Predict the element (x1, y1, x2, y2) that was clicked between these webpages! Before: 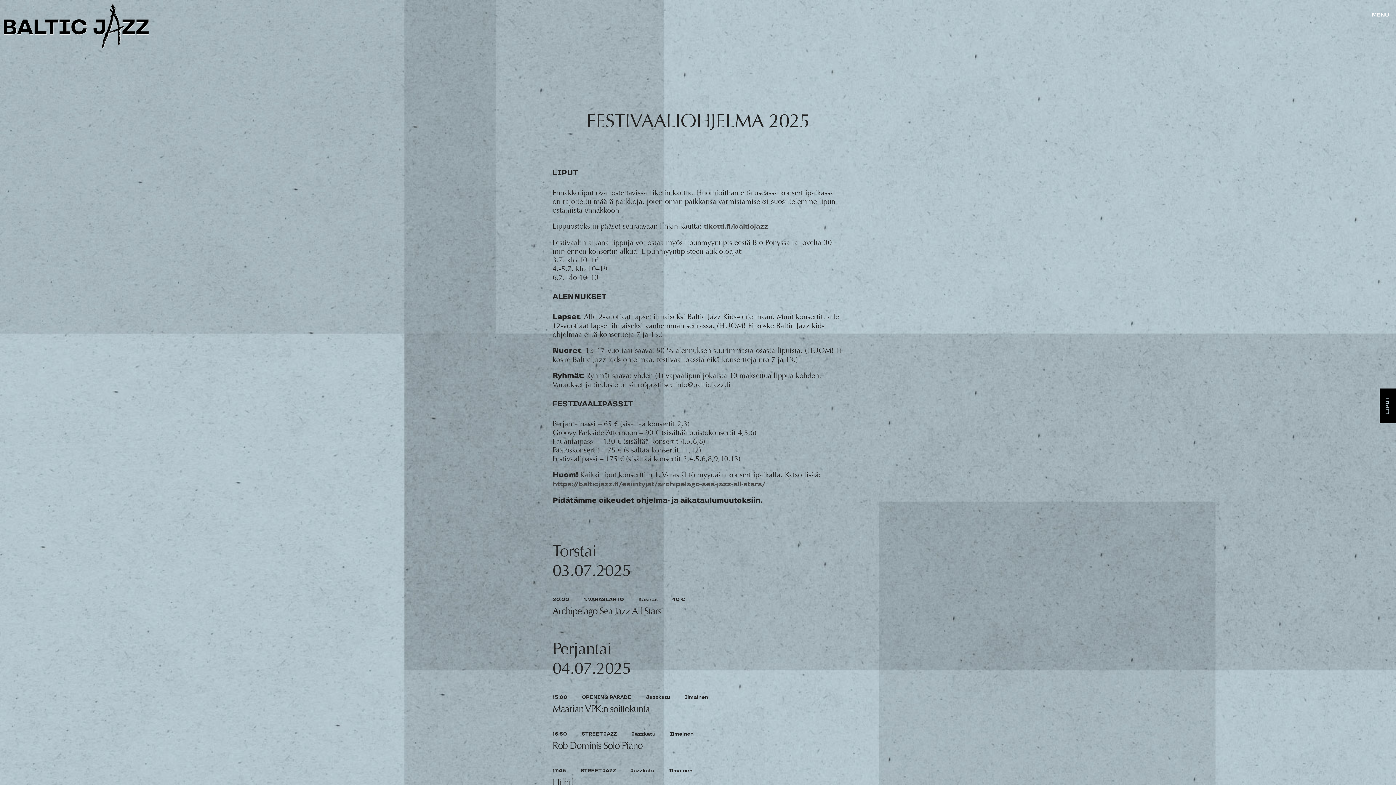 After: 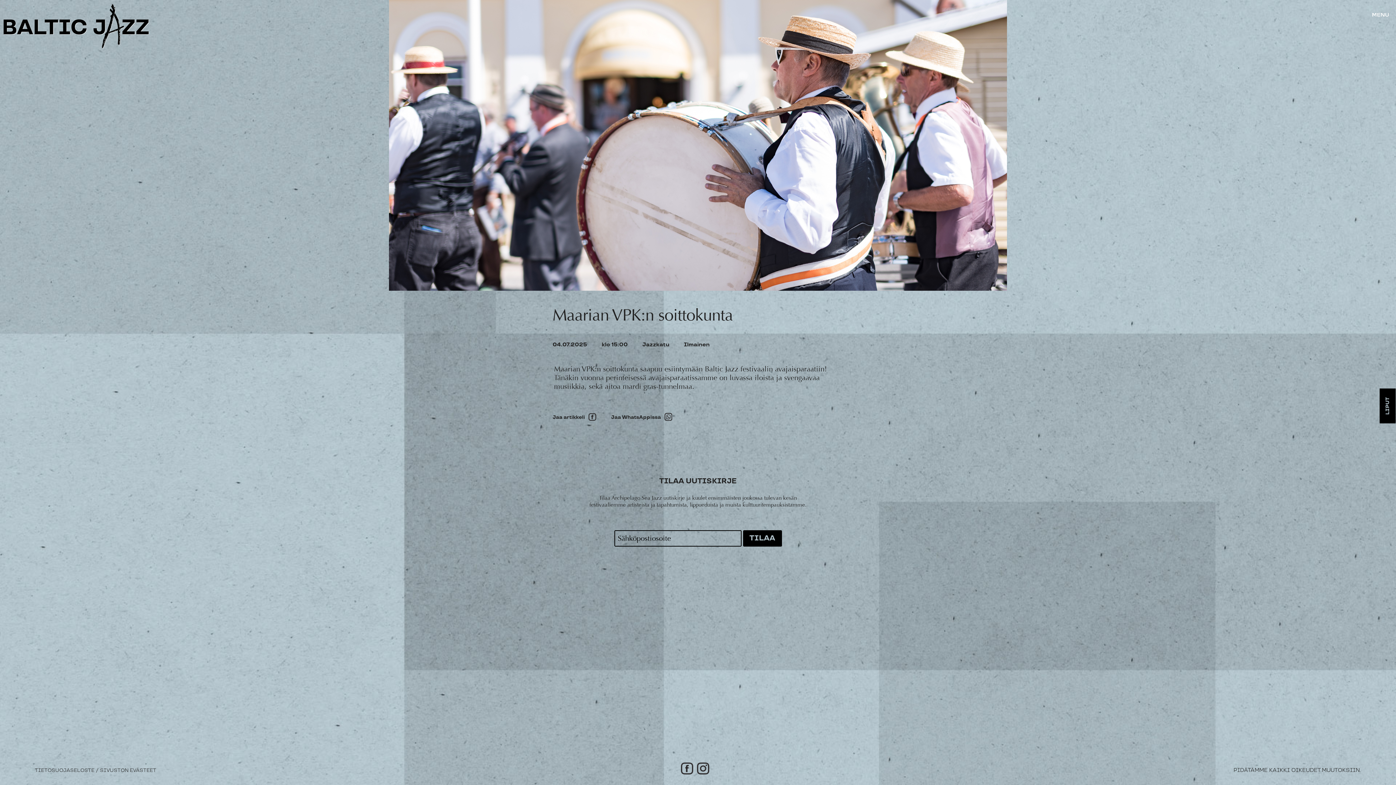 Action: bbox: (552, 703, 649, 714) label: Maarian VPK:n soittokunta